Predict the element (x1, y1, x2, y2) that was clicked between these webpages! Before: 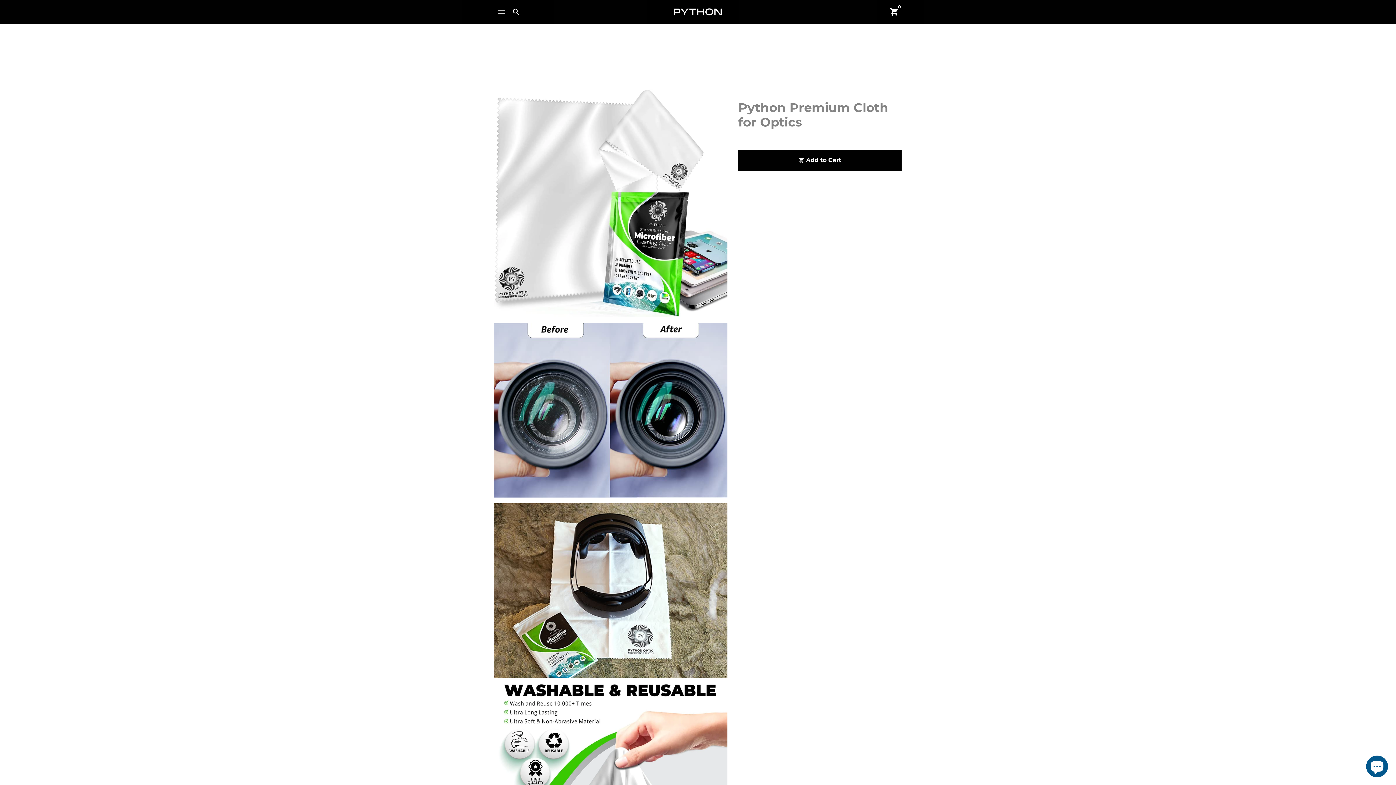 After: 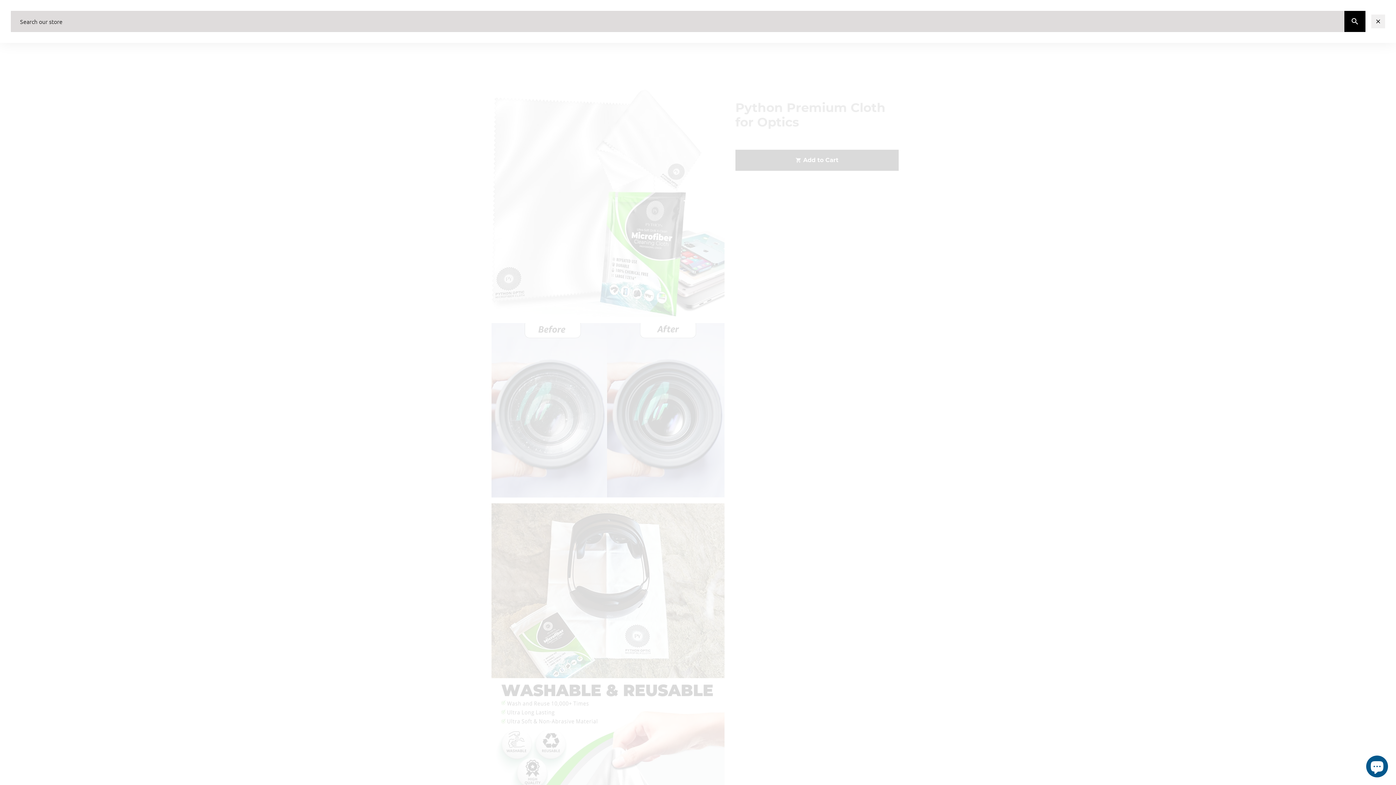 Action: bbox: (509, 4, 523, 19) label: Search